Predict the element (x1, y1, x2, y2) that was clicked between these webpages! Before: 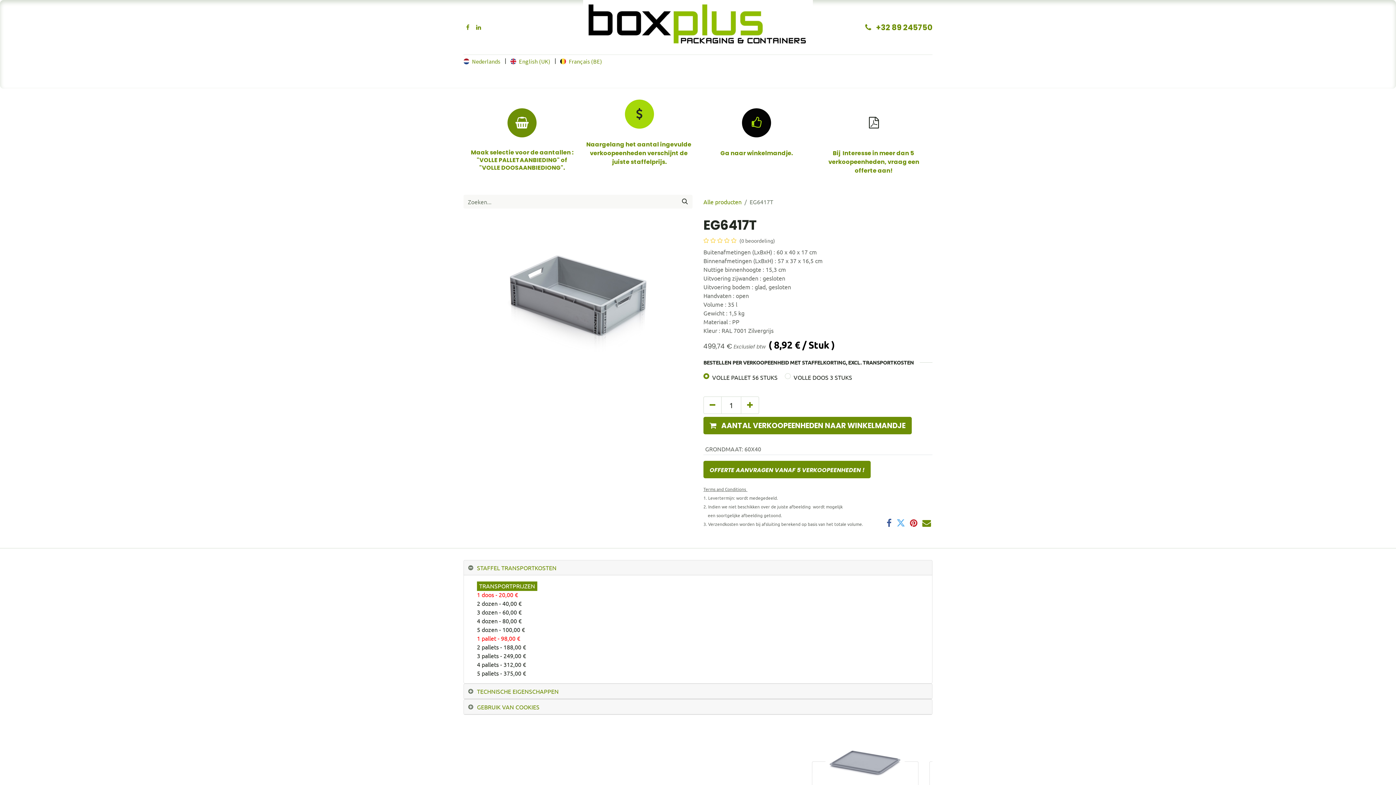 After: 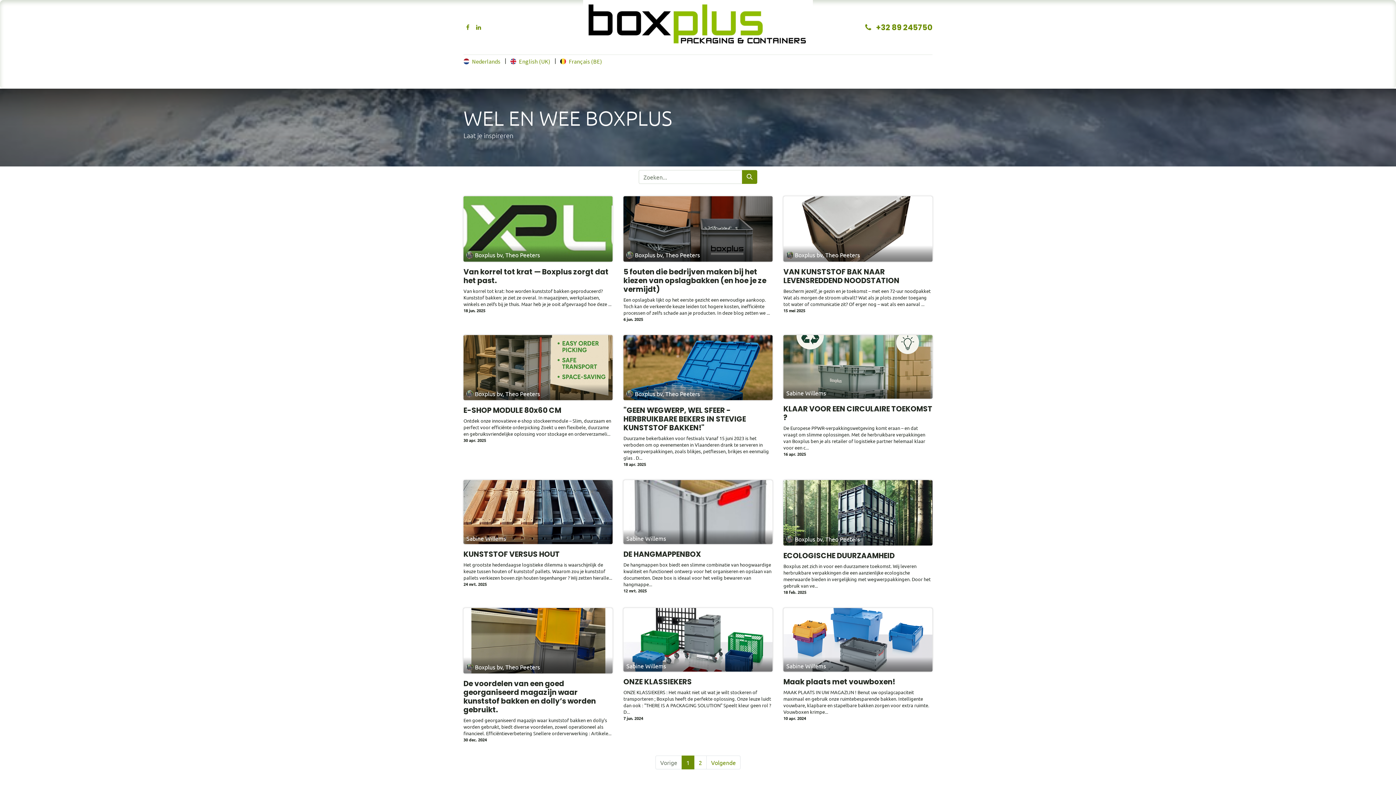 Action: bbox: (772, 70, 803, 85) label: BLOG